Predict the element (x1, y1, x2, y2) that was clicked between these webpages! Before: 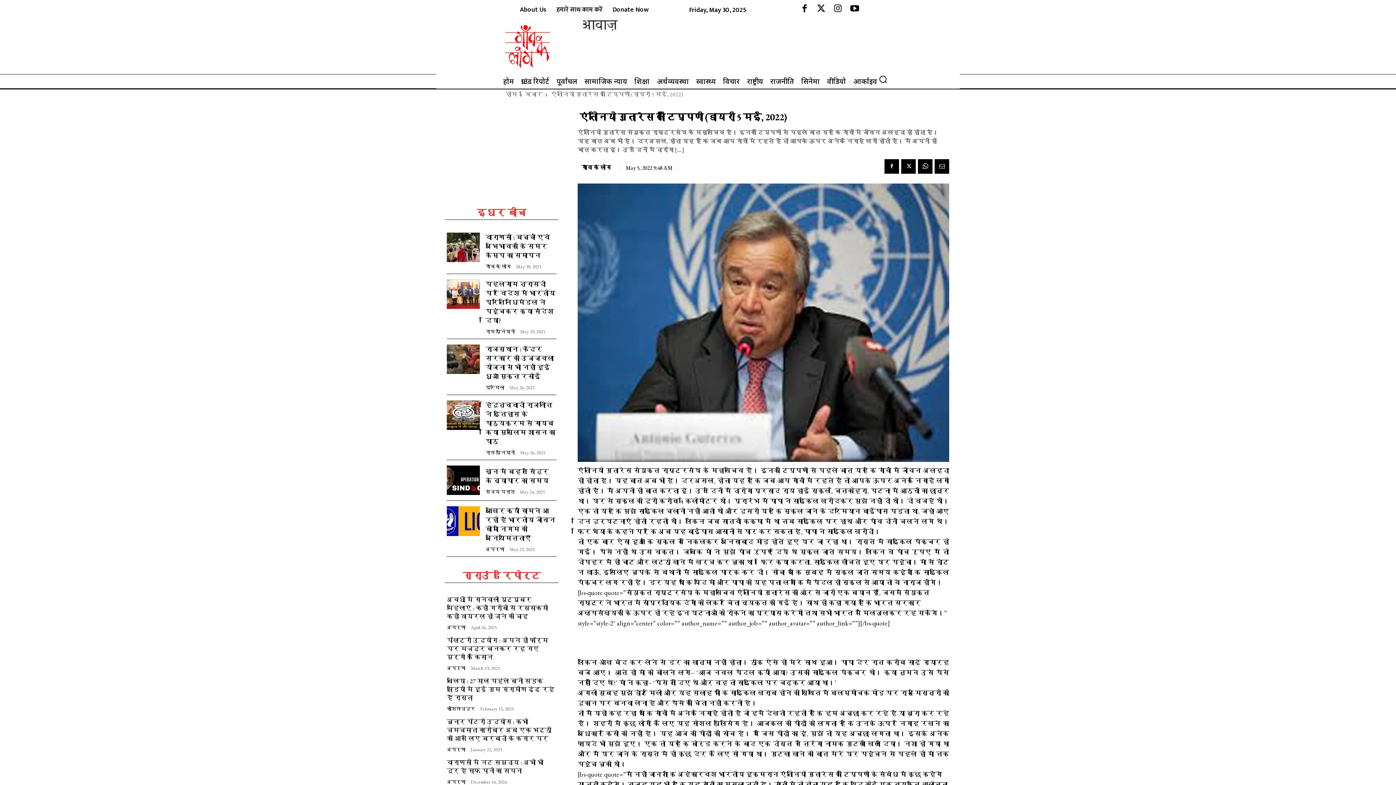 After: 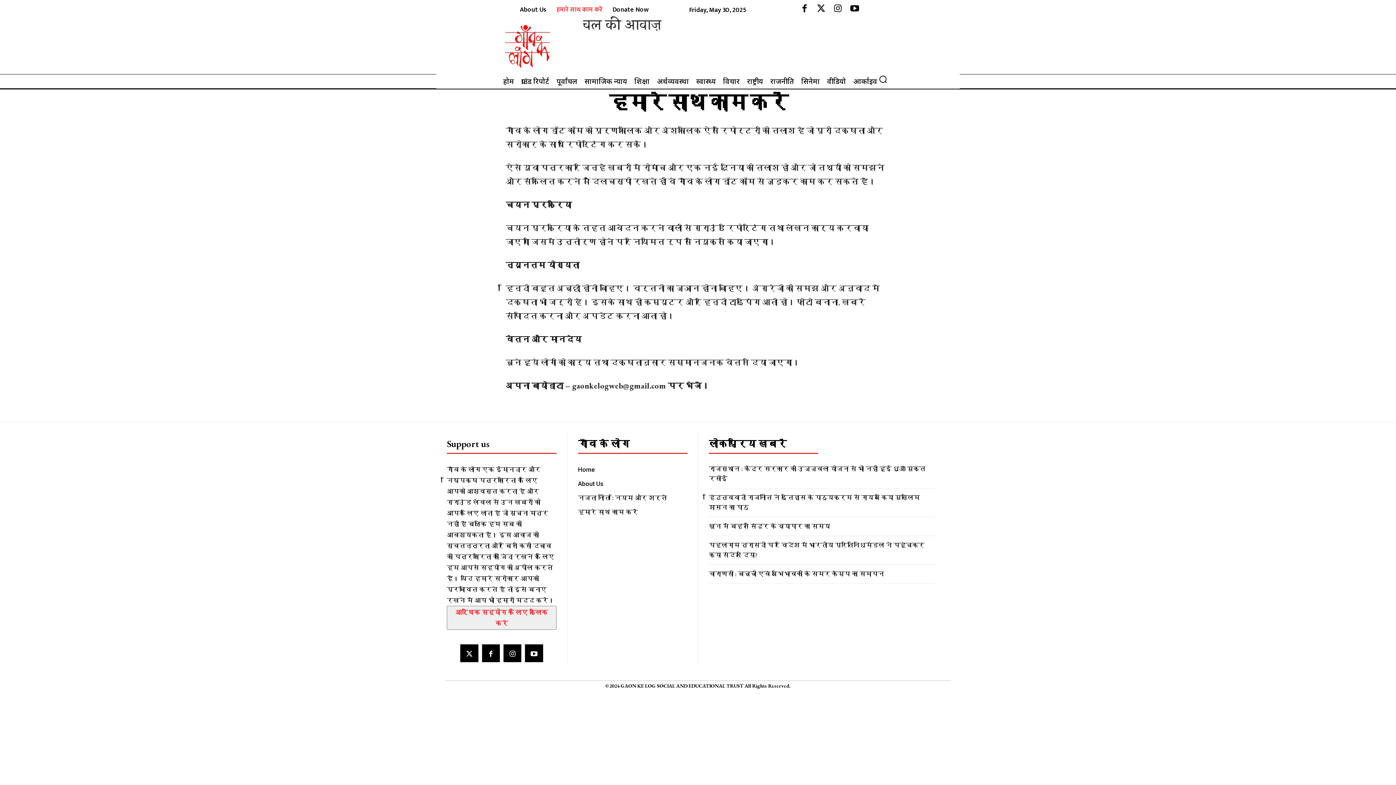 Action: bbox: (551, 1, 607, 18) label: हमारे साथ काम करें